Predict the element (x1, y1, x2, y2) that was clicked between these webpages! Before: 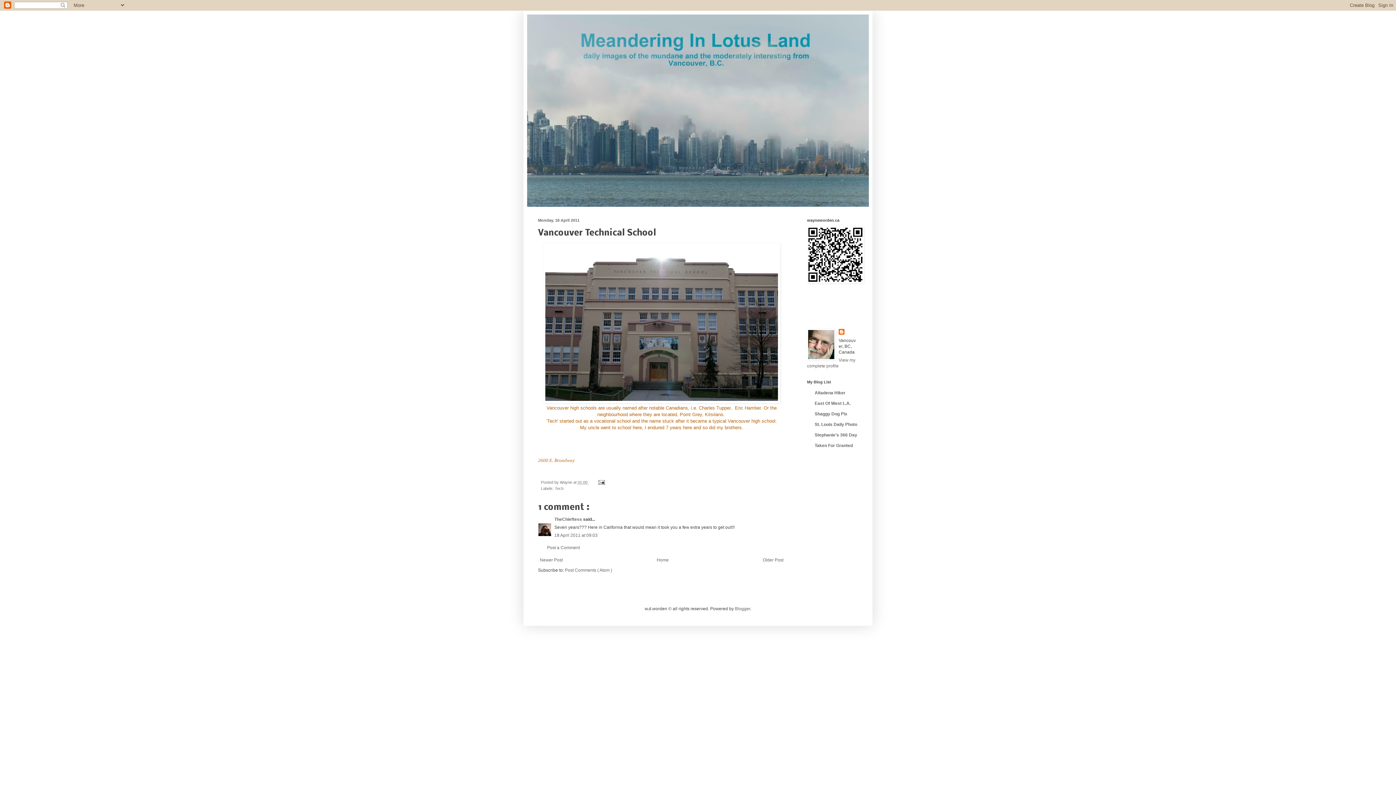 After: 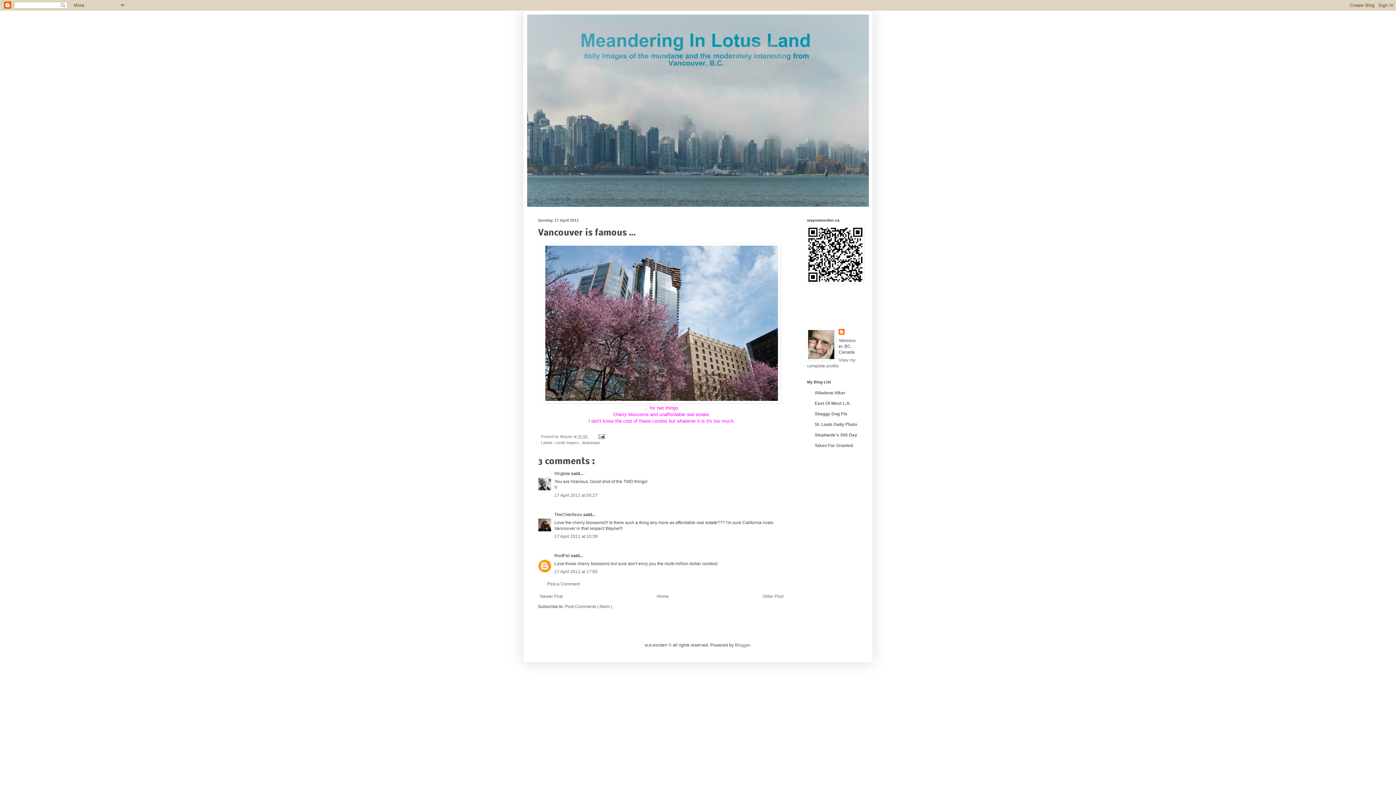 Action: label: Older Post bbox: (761, 555, 785, 564)